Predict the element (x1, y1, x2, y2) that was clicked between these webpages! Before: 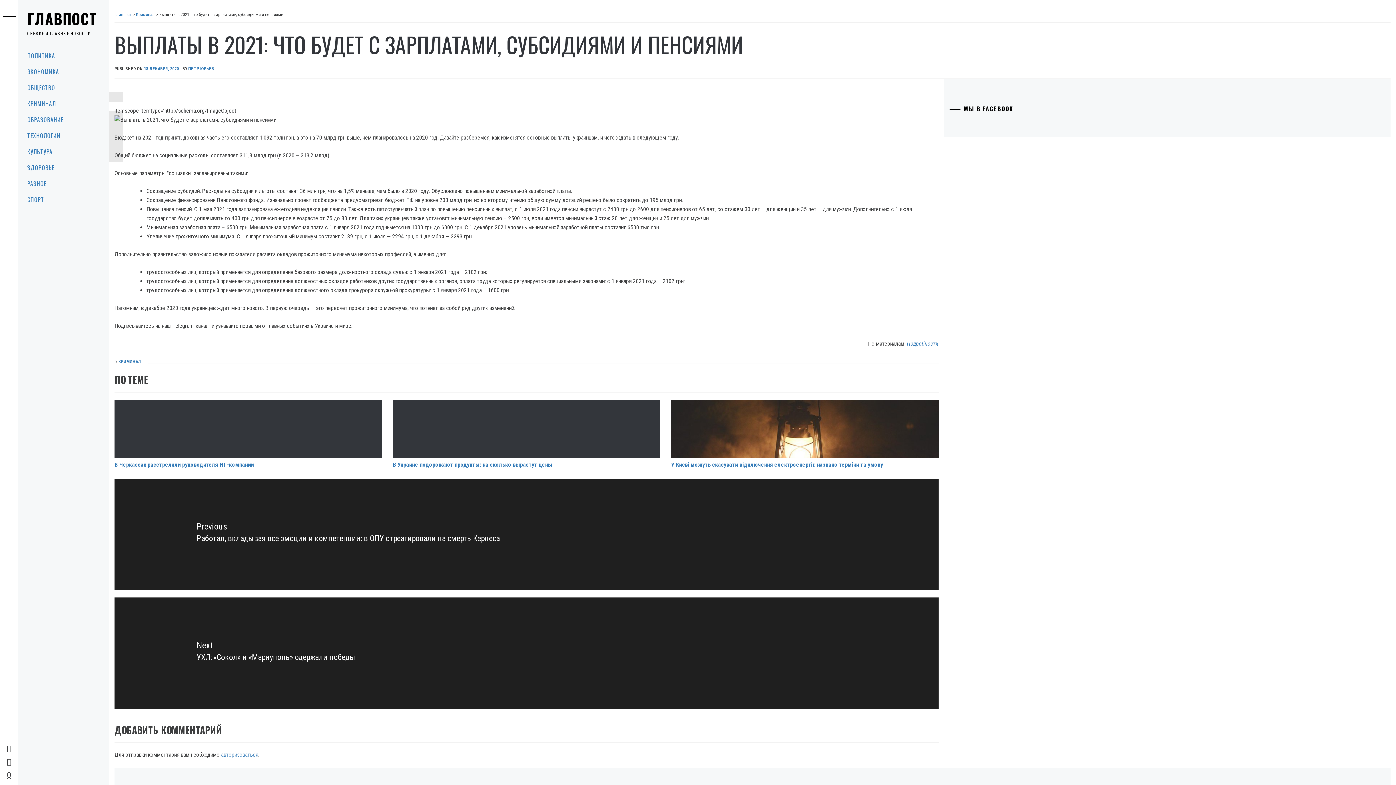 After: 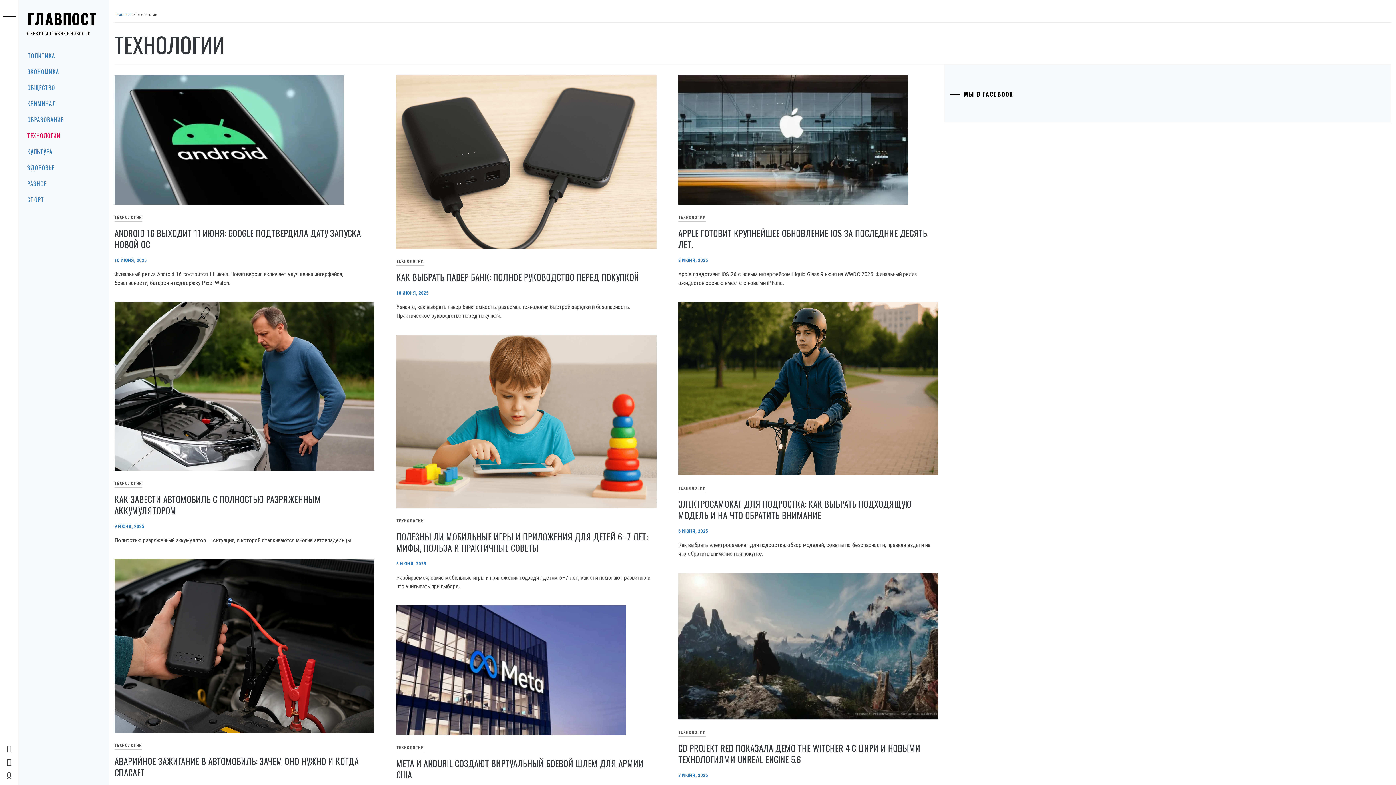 Action: bbox: (18, 127, 109, 143) label: ТЕХНОЛОГИИ